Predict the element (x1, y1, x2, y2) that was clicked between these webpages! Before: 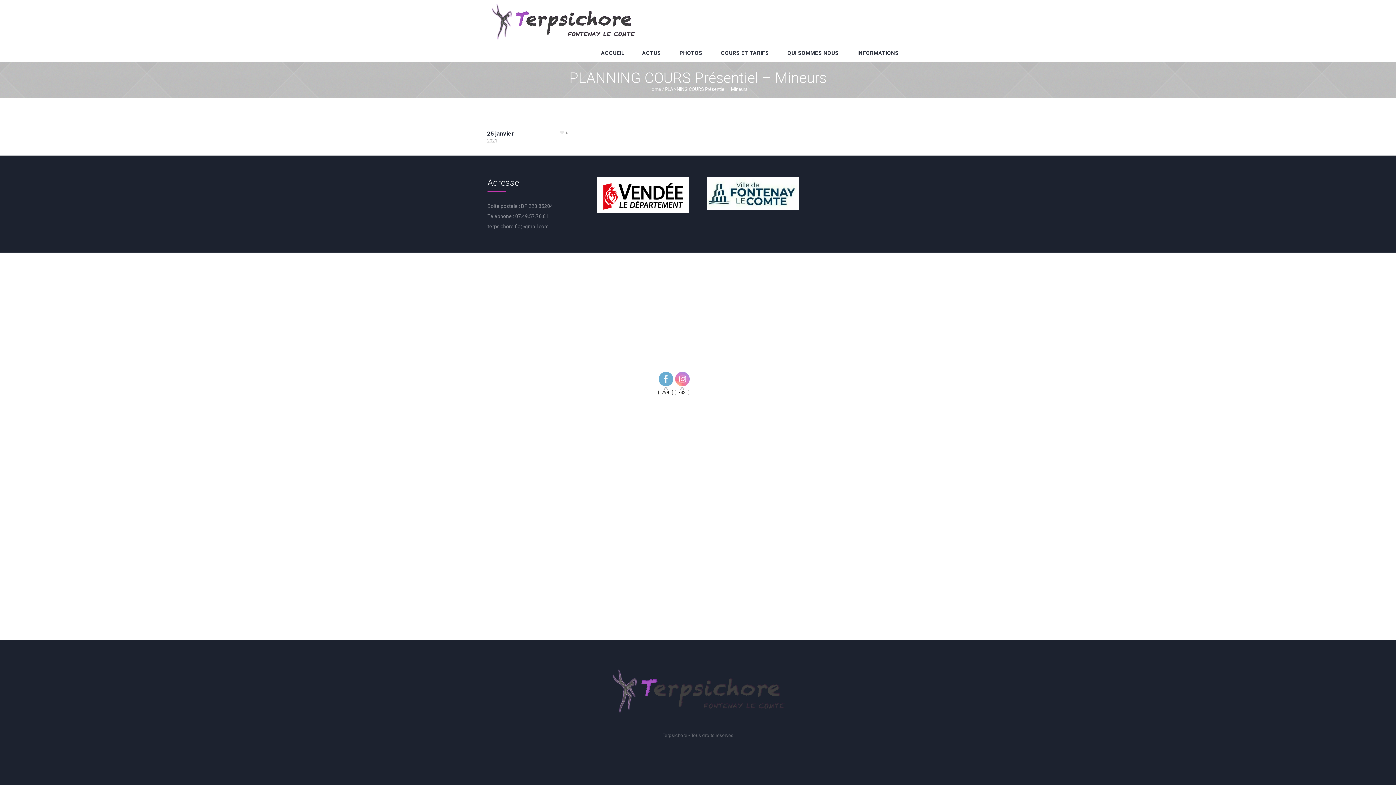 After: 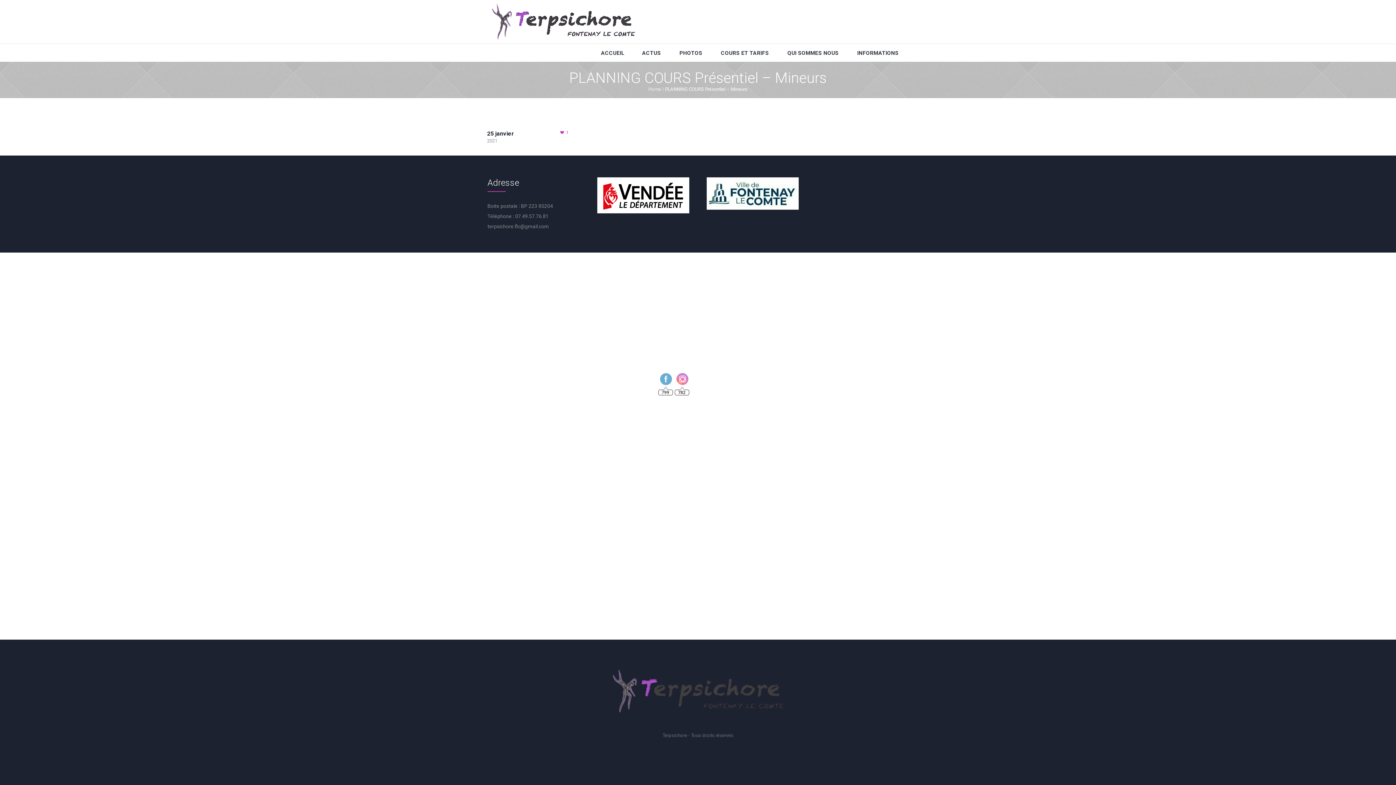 Action: label: 0 bbox: (560, 129, 568, 136)